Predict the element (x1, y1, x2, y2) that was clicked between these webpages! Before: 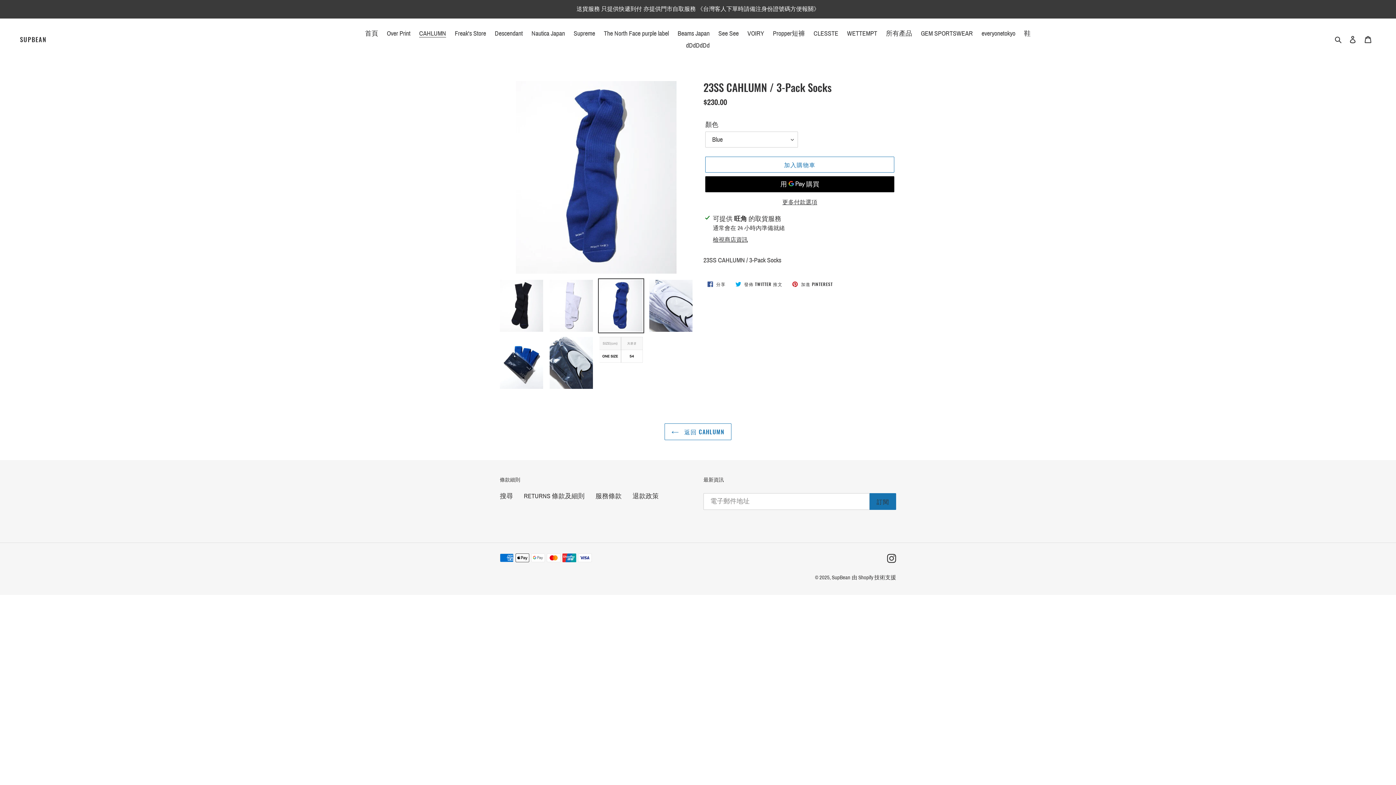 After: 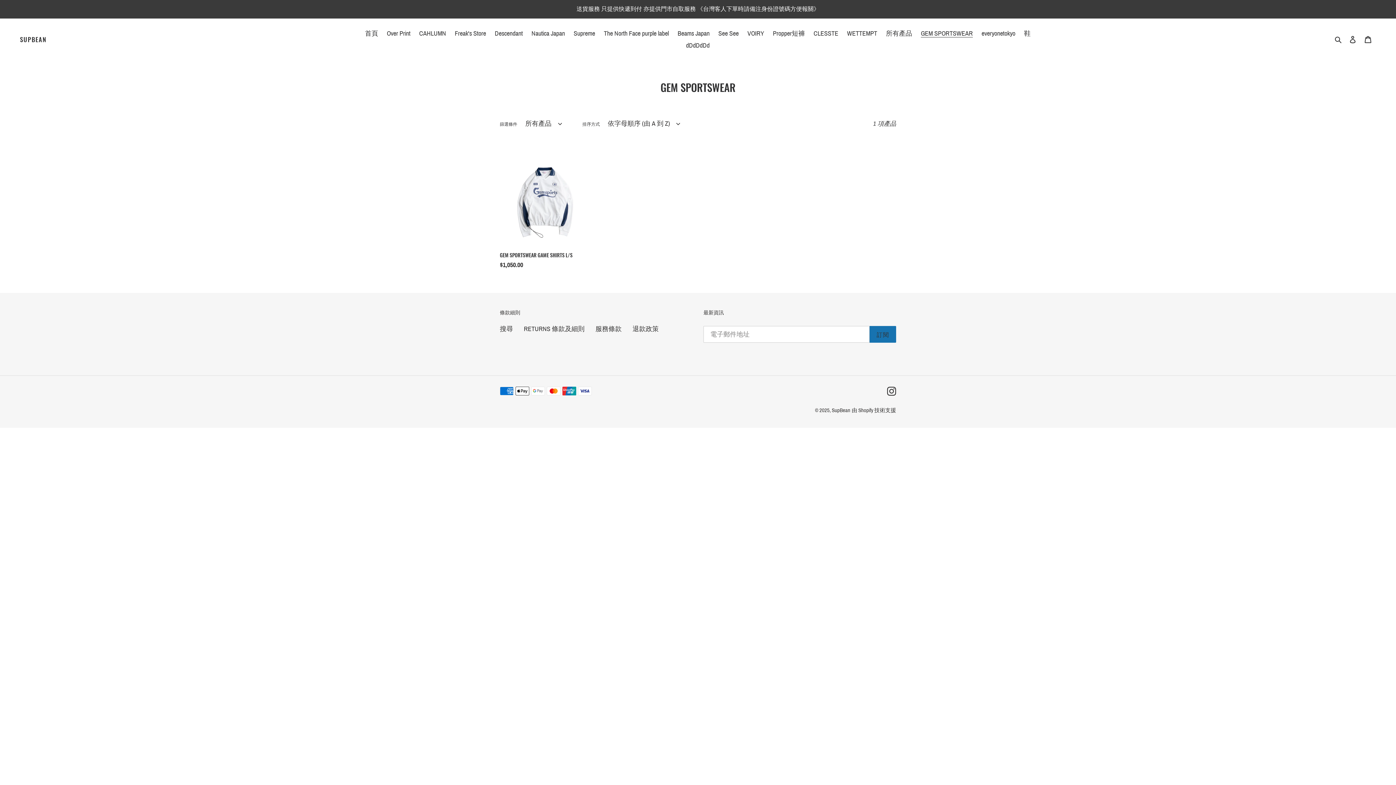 Action: label: GEM SPORTSWEAR bbox: (917, 27, 976, 39)